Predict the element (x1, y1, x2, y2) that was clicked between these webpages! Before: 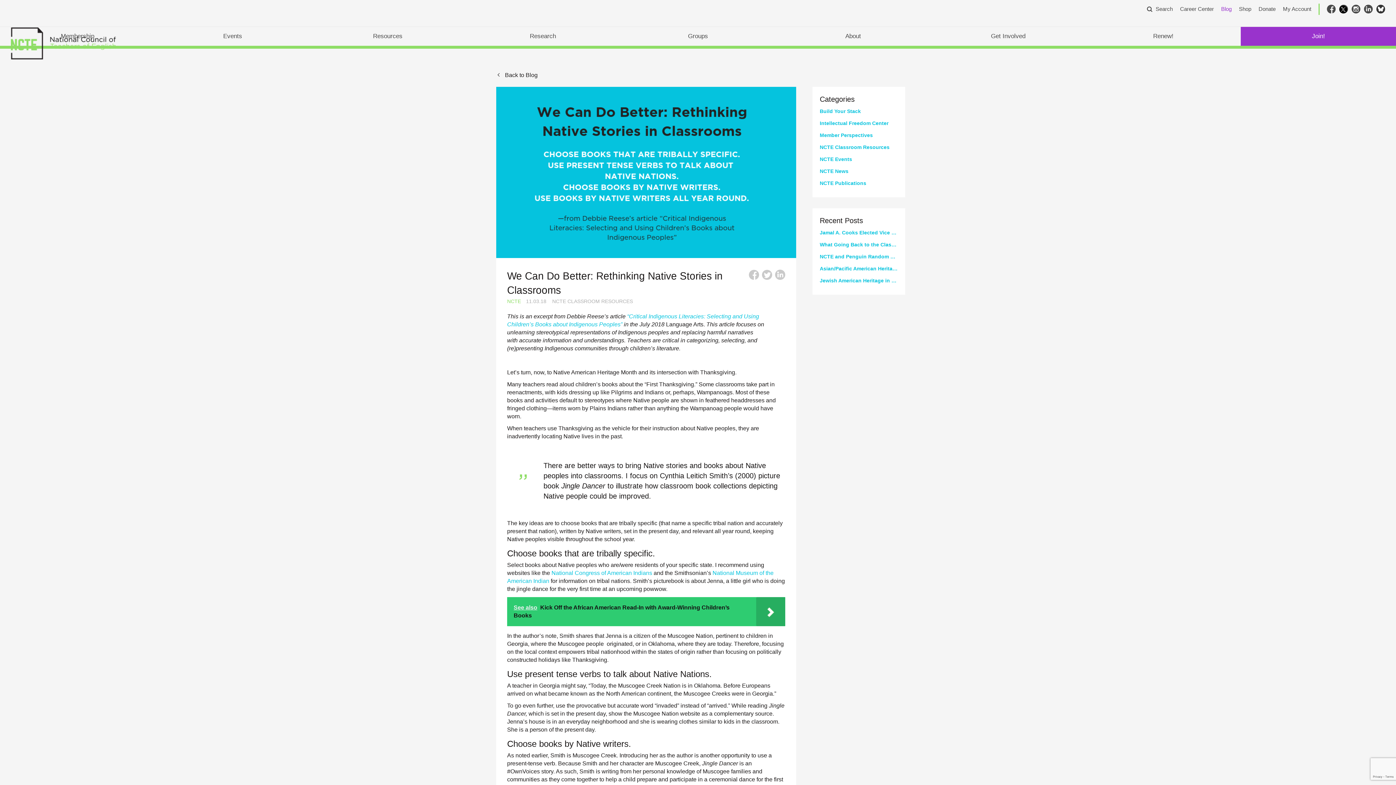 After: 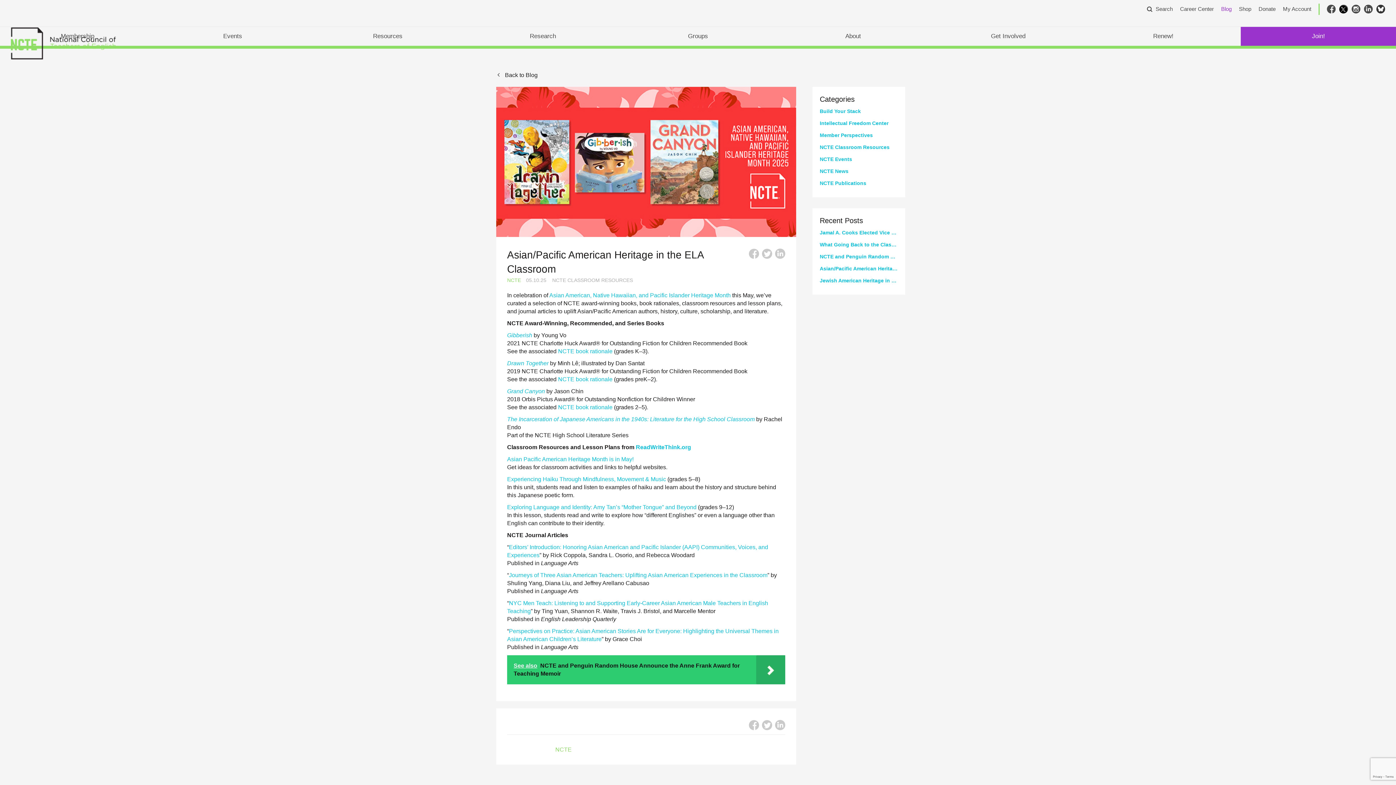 Action: bbox: (820, 263, 898, 273) label: Asian/Pacific American Heritage in the ELA Classroom